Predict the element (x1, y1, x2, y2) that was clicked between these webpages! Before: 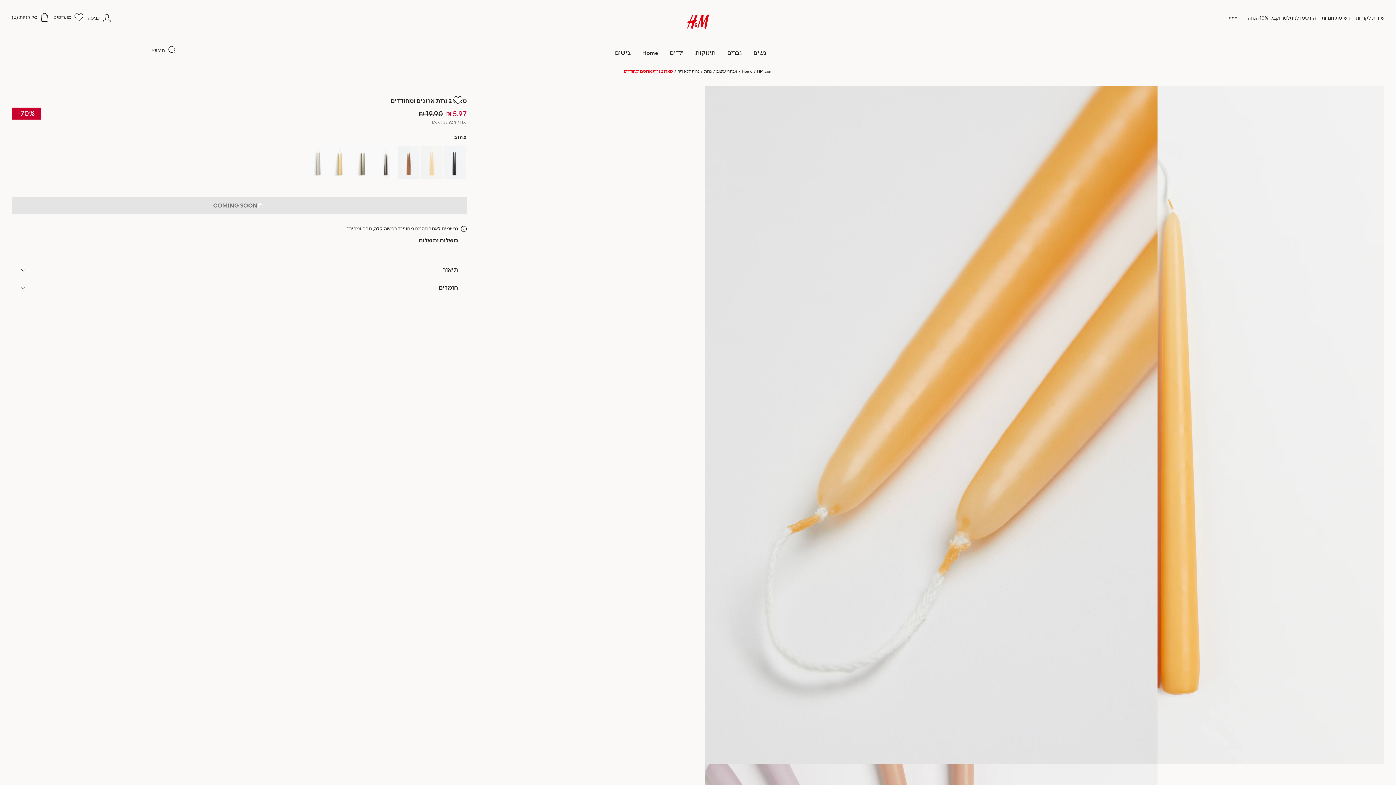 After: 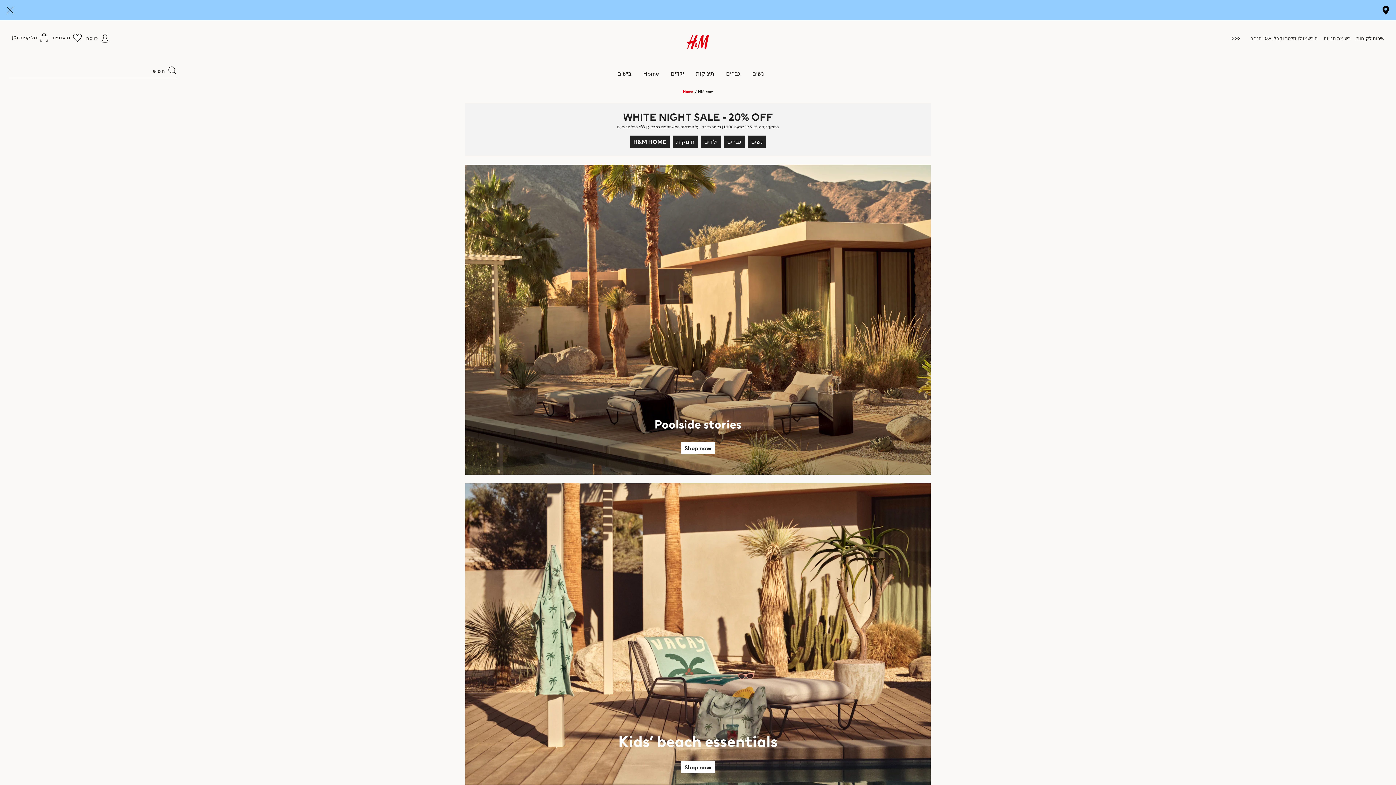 Action: label: Home bbox: (642, 49, 658, 57)